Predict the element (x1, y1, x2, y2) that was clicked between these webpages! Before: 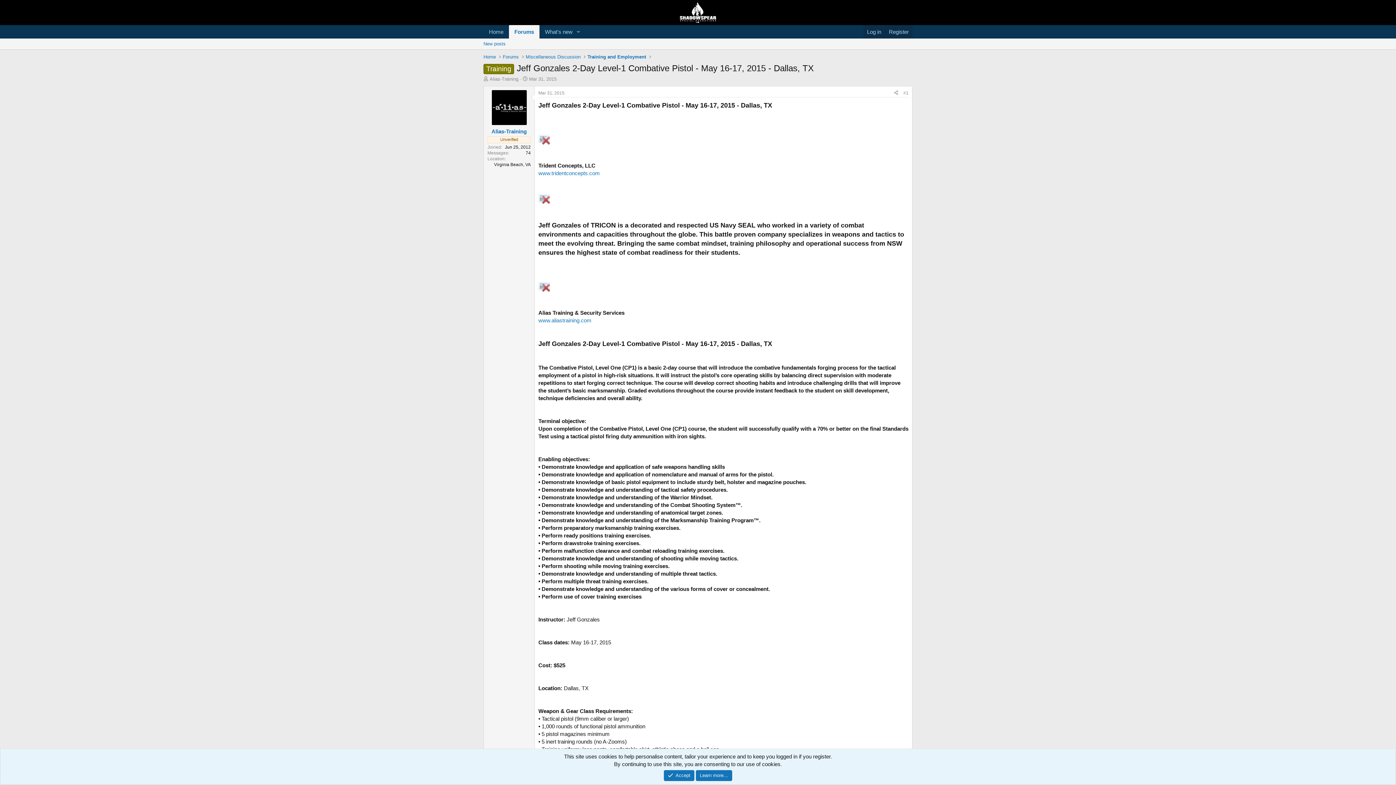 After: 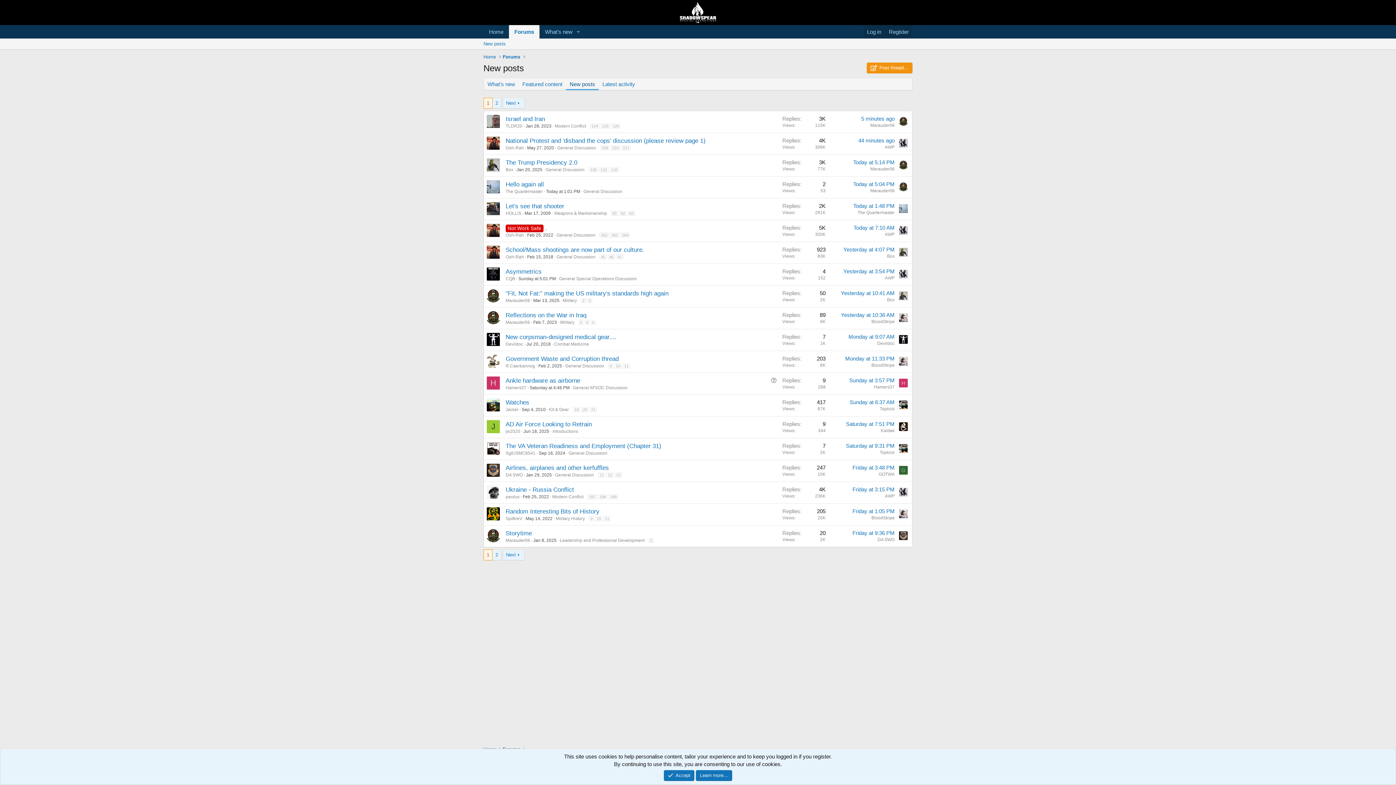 Action: label: New posts bbox: (480, 38, 508, 49)